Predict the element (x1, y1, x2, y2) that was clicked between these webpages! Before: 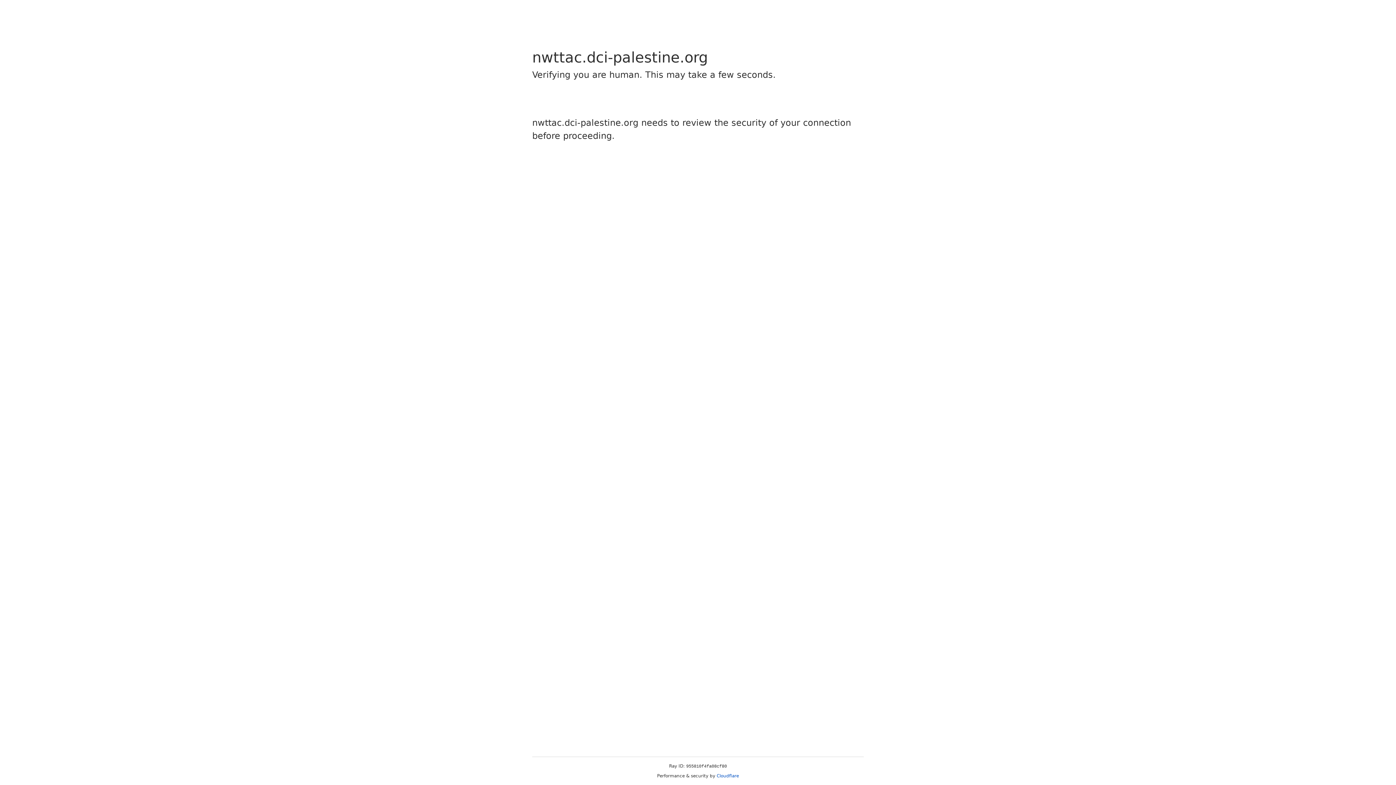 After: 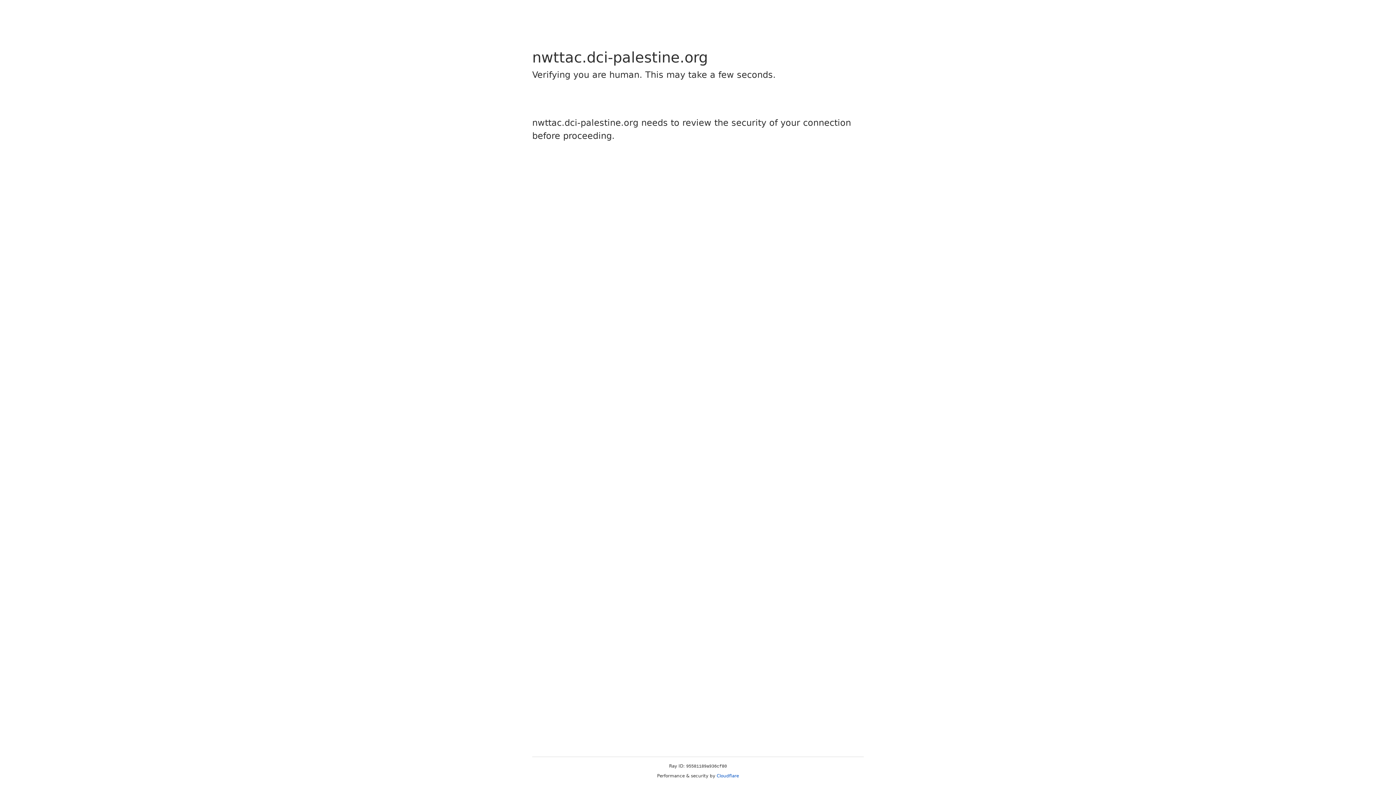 Action: label: Cloudflare bbox: (716, 773, 739, 778)